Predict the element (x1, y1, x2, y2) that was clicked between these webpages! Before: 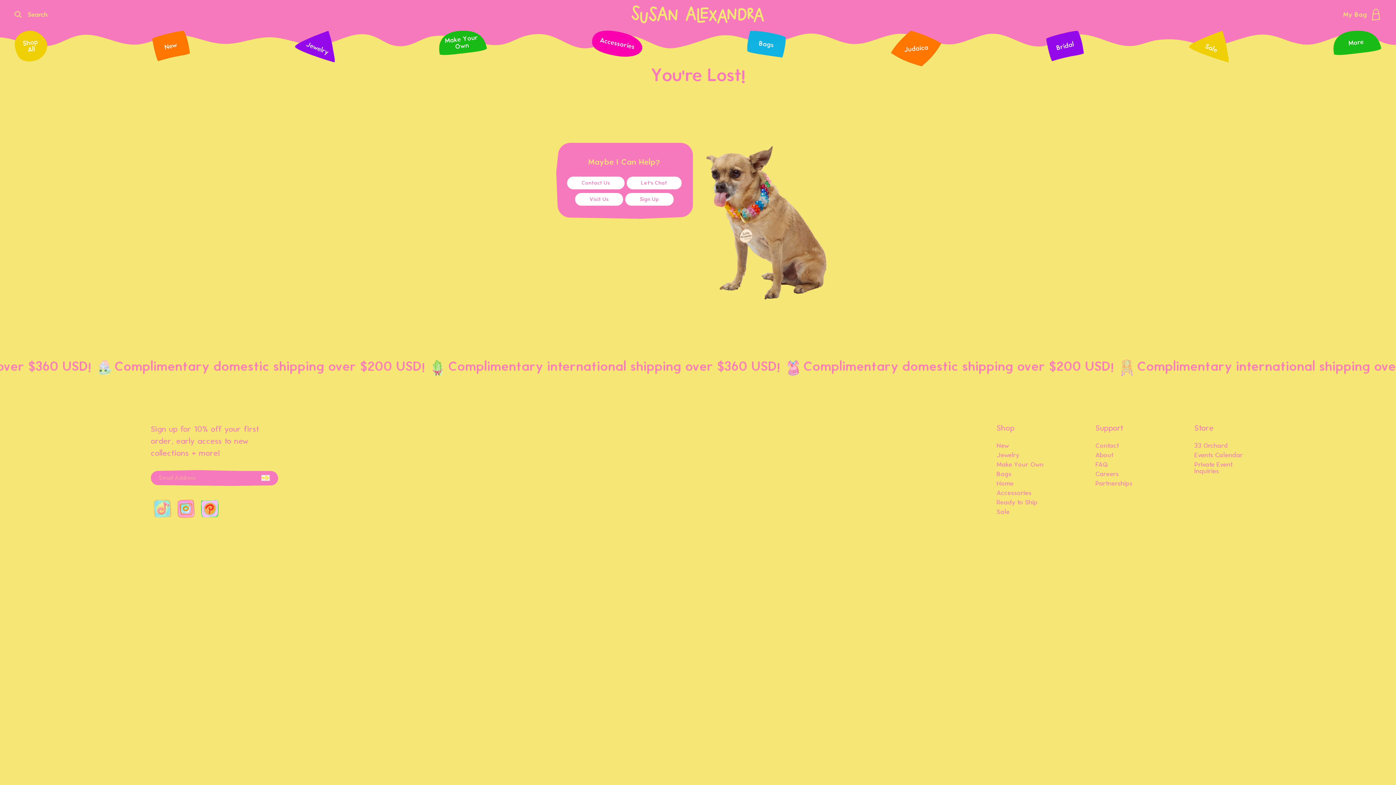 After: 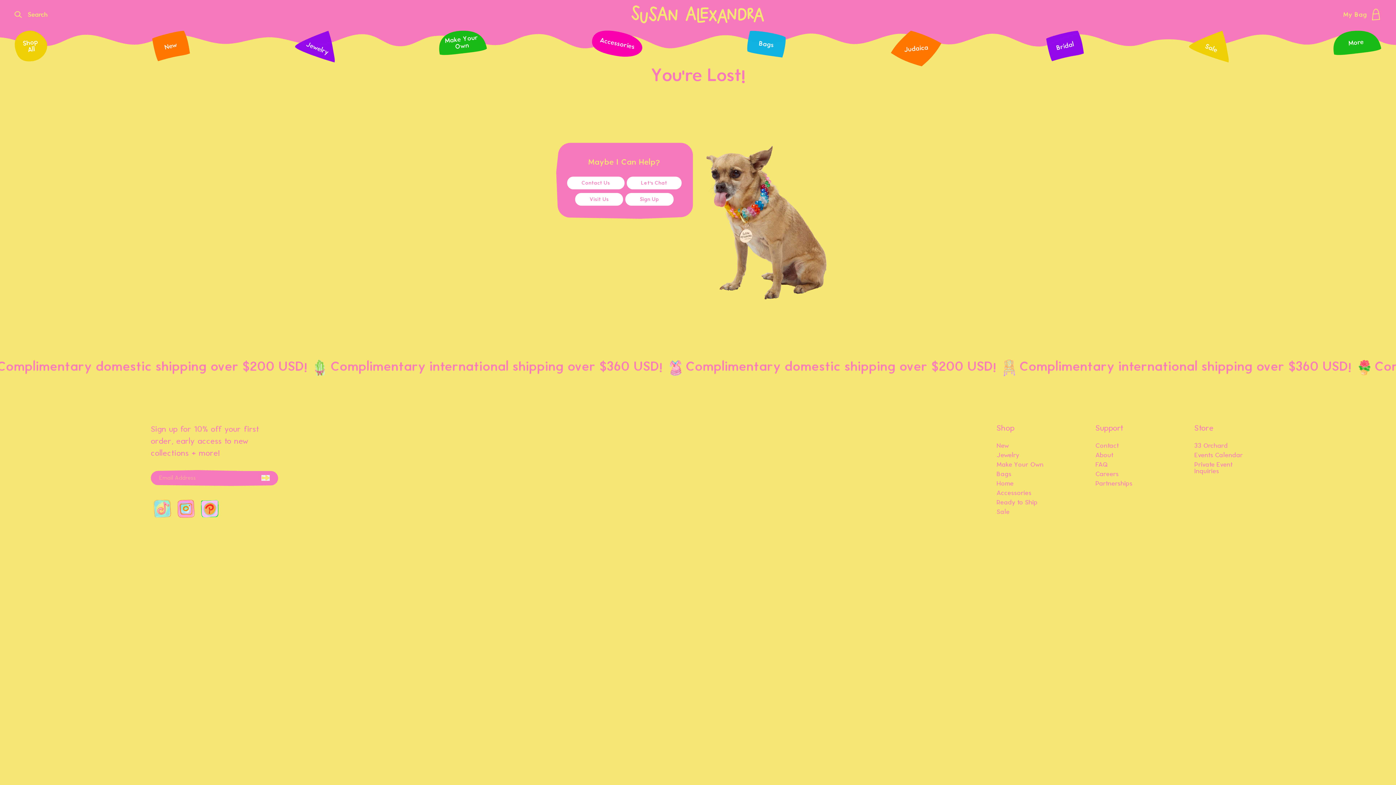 Action: label: Bags bbox: (996, 470, 1043, 480)